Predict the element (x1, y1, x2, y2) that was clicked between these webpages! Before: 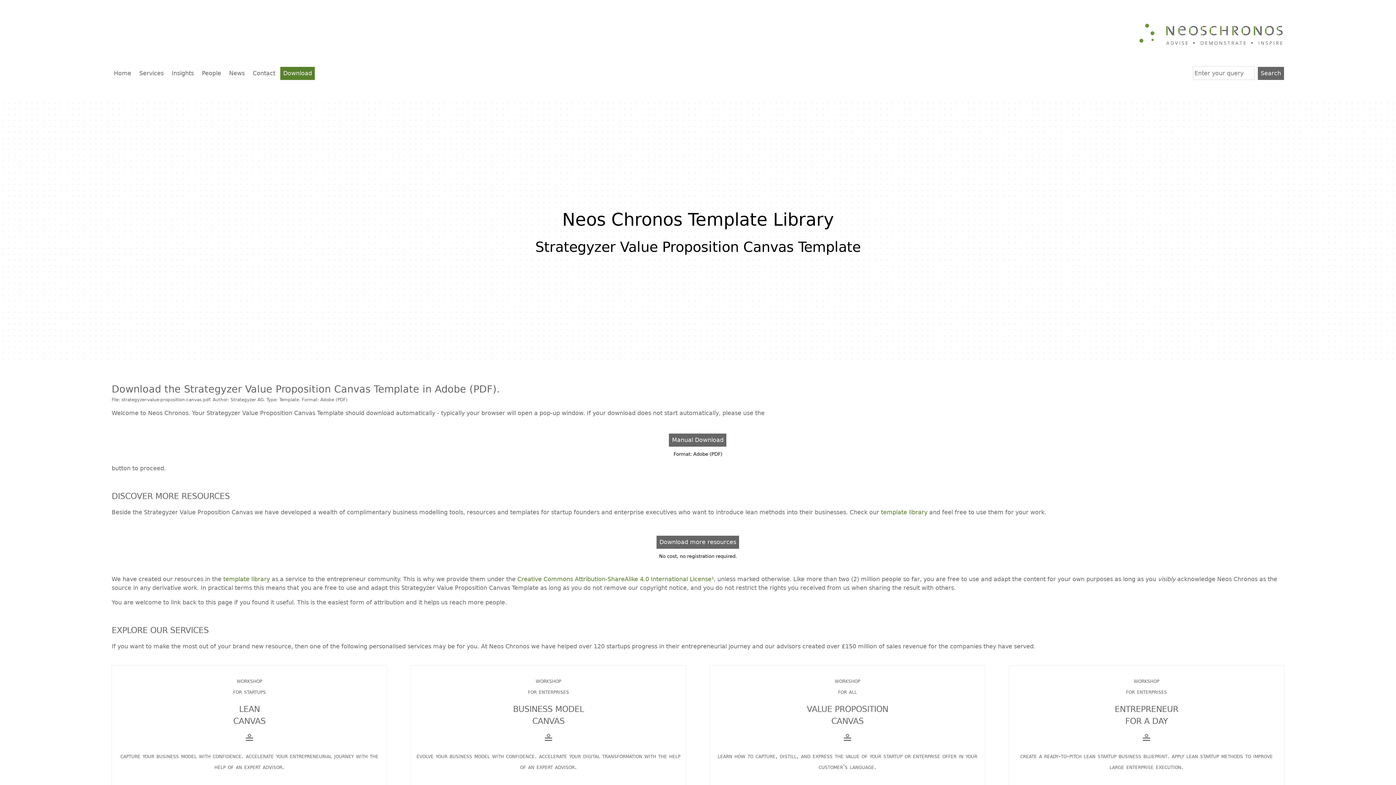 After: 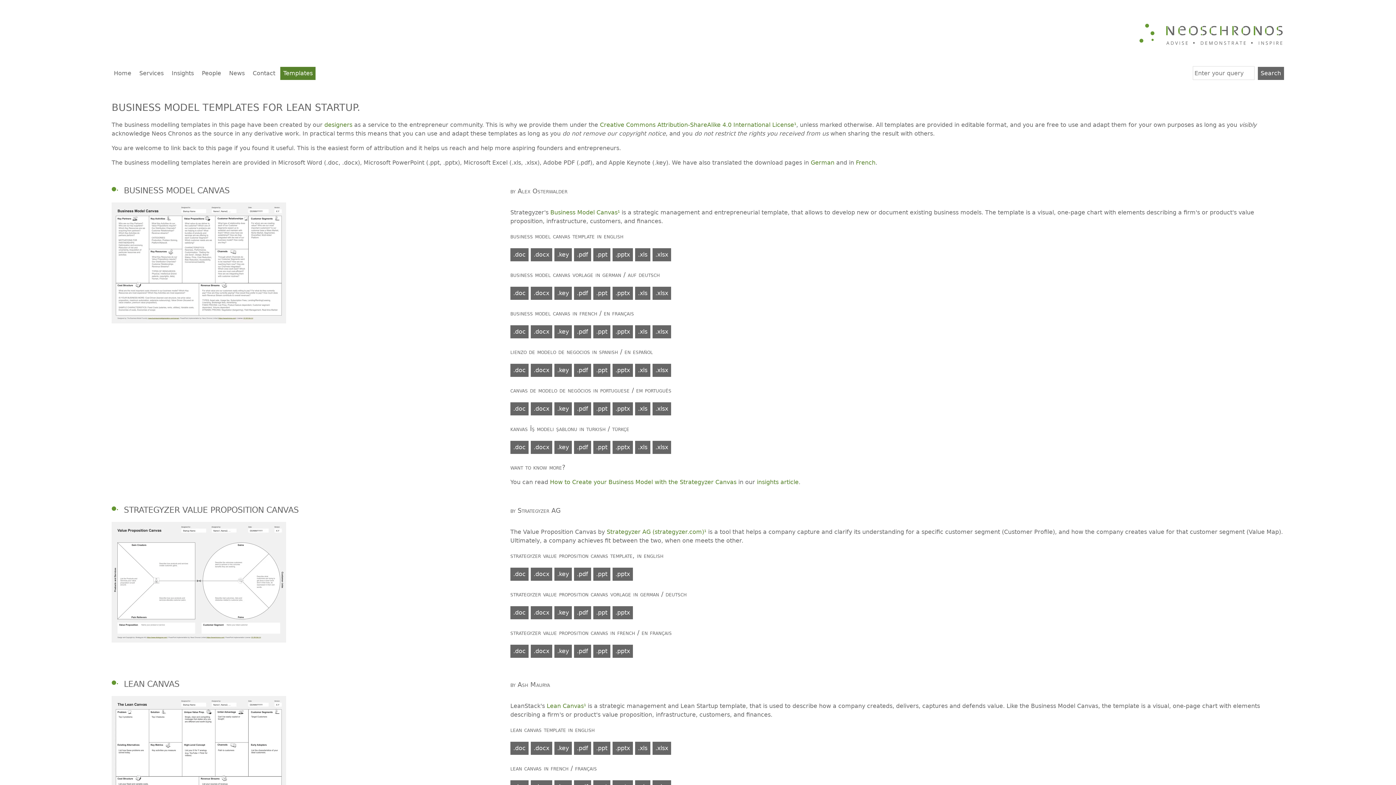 Action: label: Download more resources bbox: (656, 536, 739, 549)